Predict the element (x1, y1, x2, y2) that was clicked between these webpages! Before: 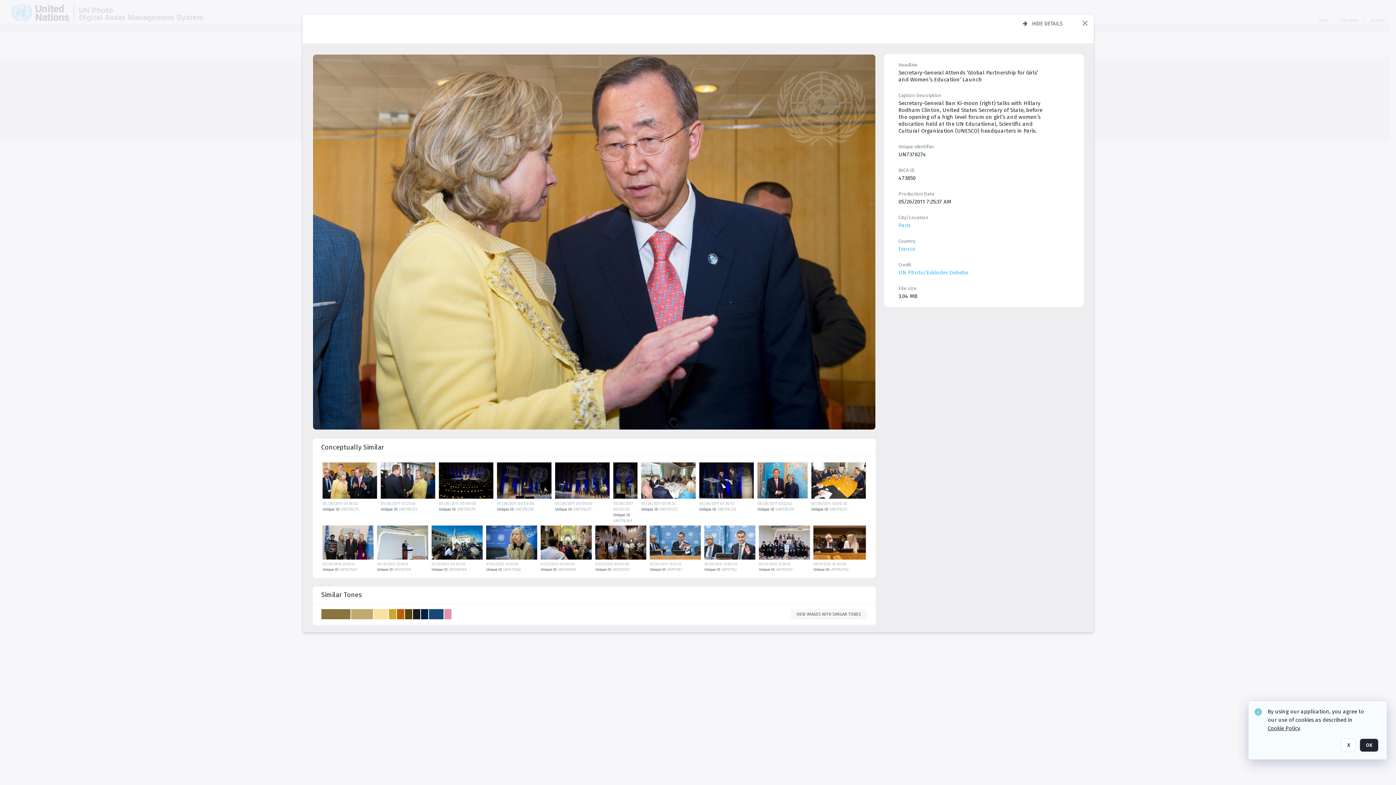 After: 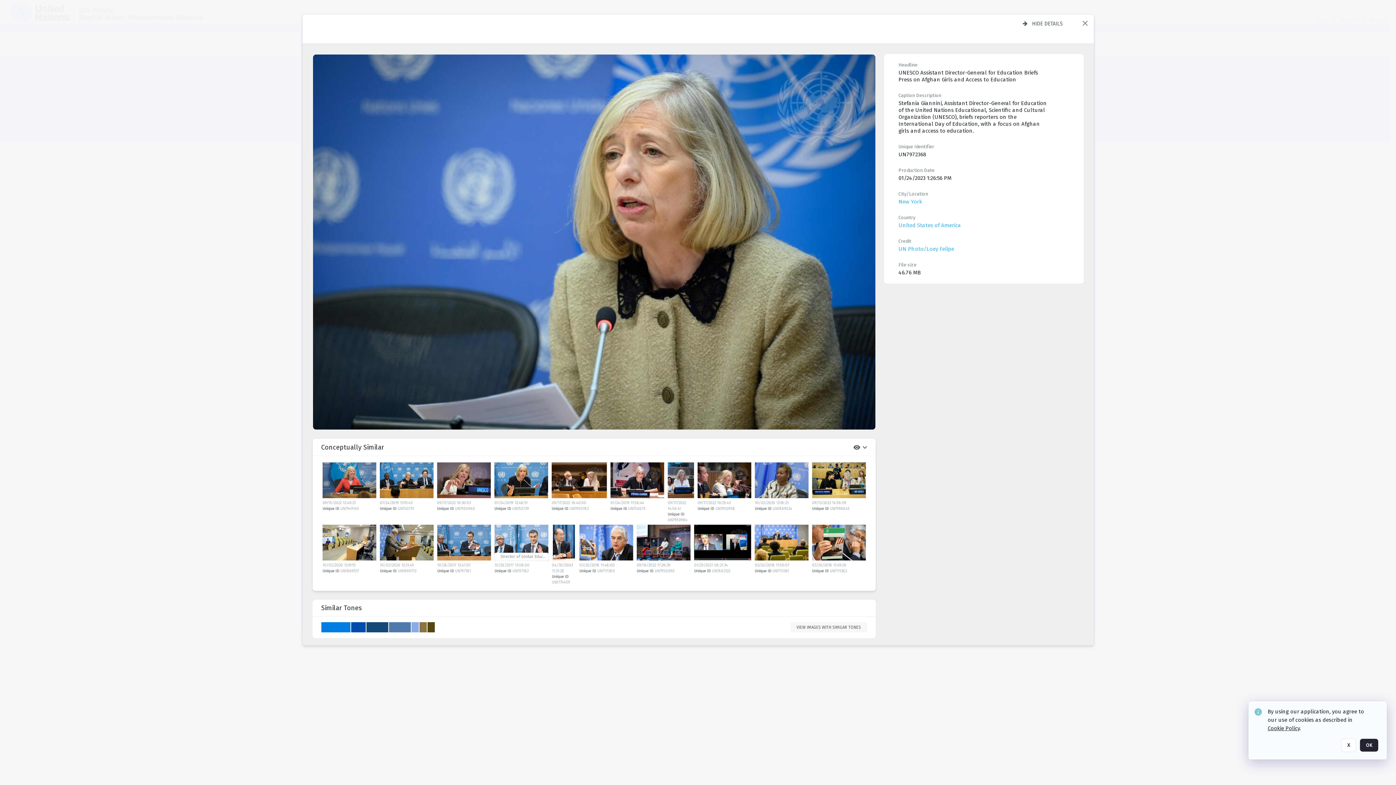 Action: label: details bbox: (486, 525, 539, 562)